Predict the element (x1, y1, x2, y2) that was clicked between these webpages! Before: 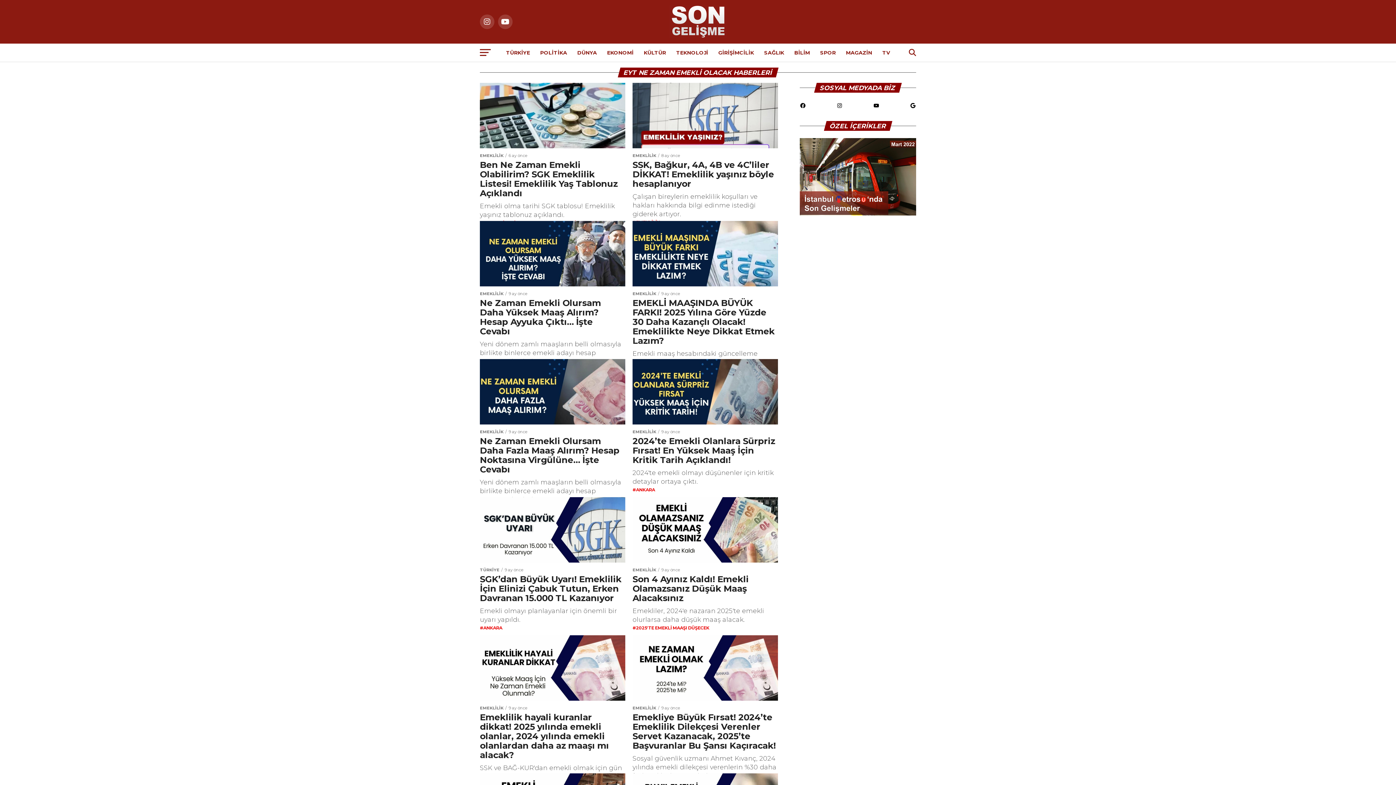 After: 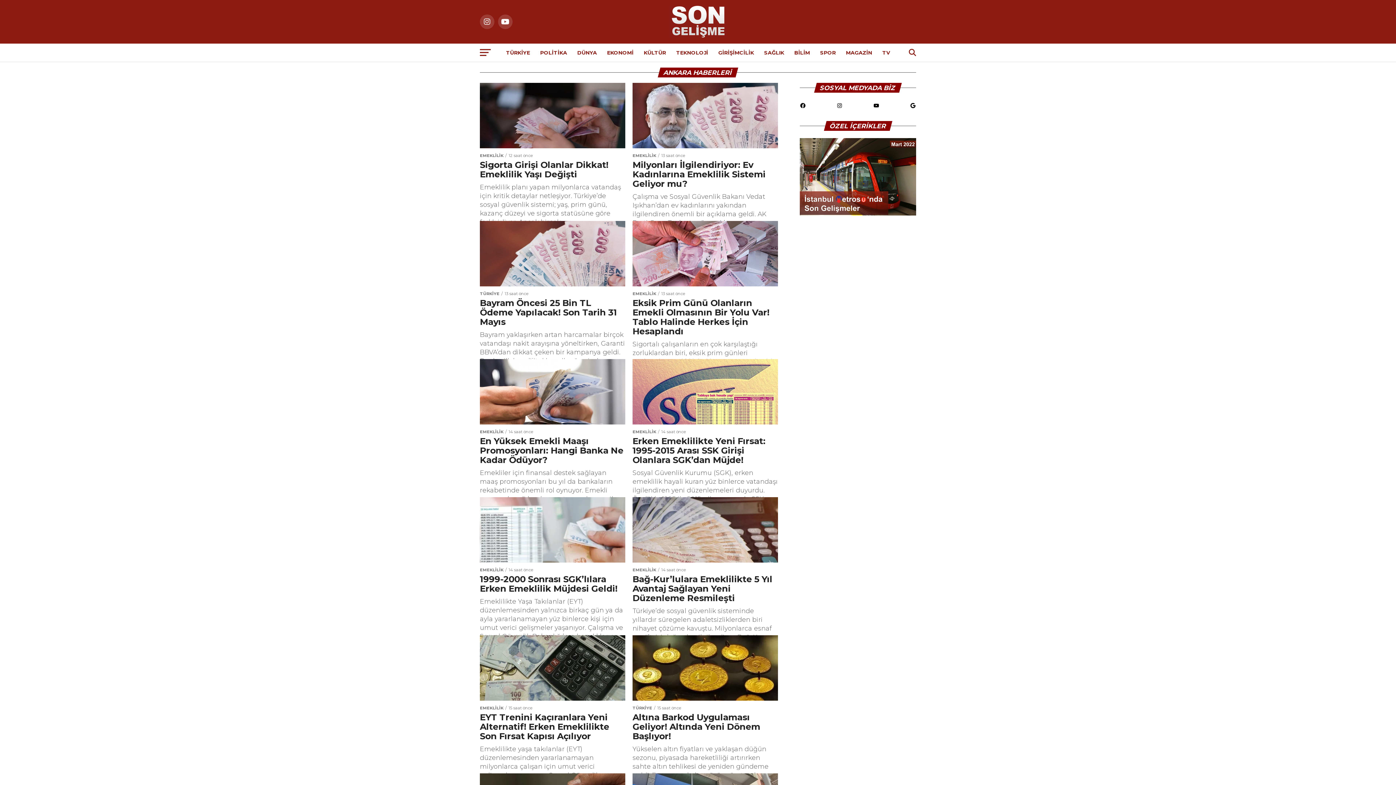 Action: label: #ANKARA bbox: (480, 624, 507, 632)